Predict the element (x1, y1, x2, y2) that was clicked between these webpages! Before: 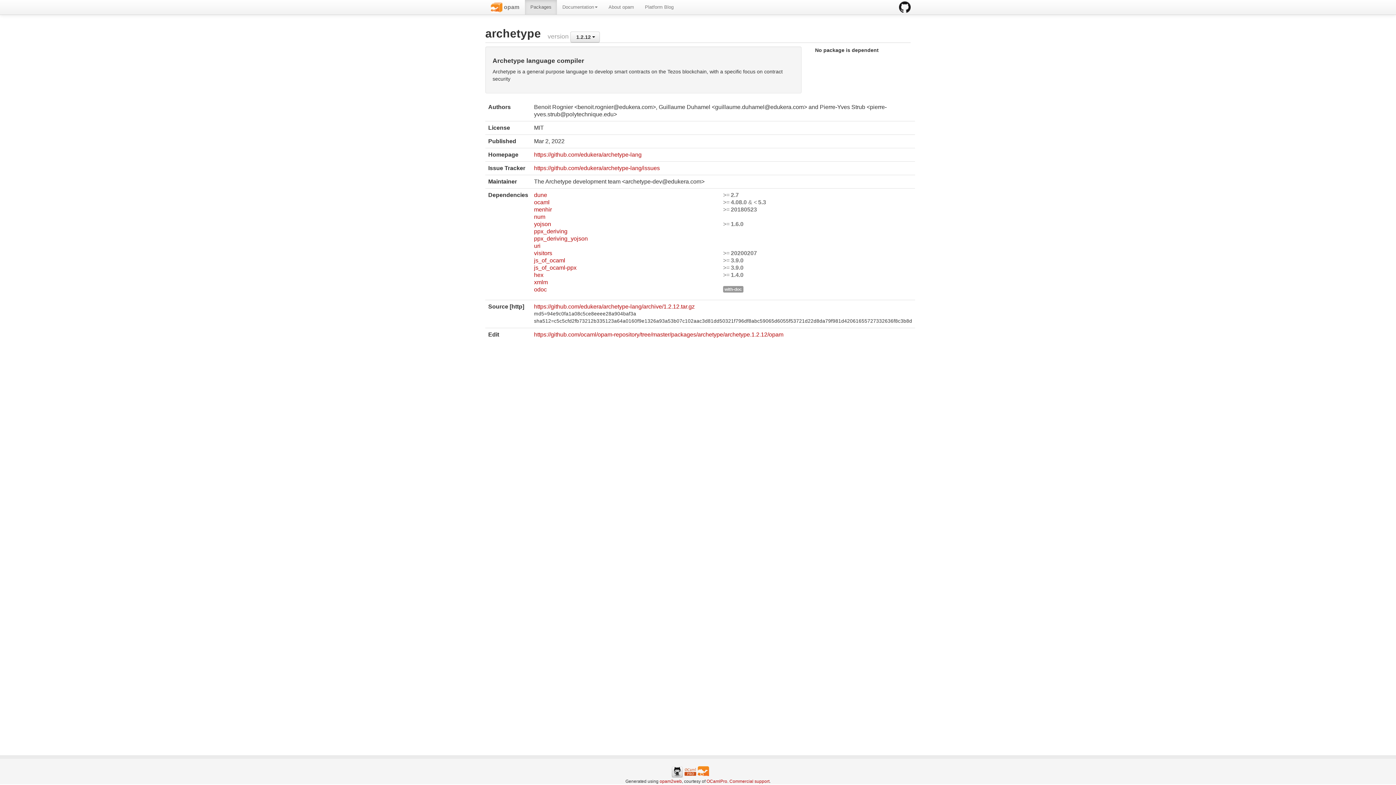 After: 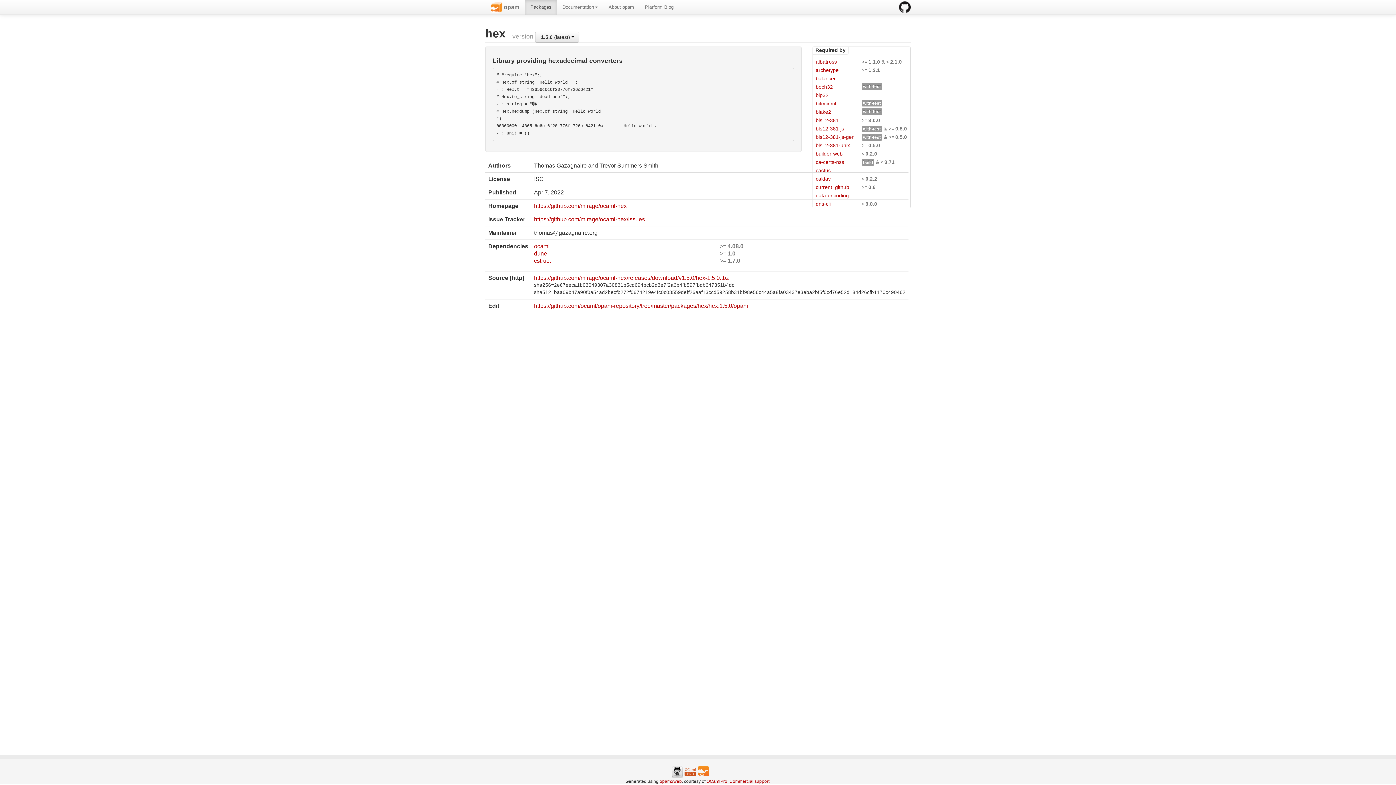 Action: label: hex bbox: (534, 271, 723, 278)